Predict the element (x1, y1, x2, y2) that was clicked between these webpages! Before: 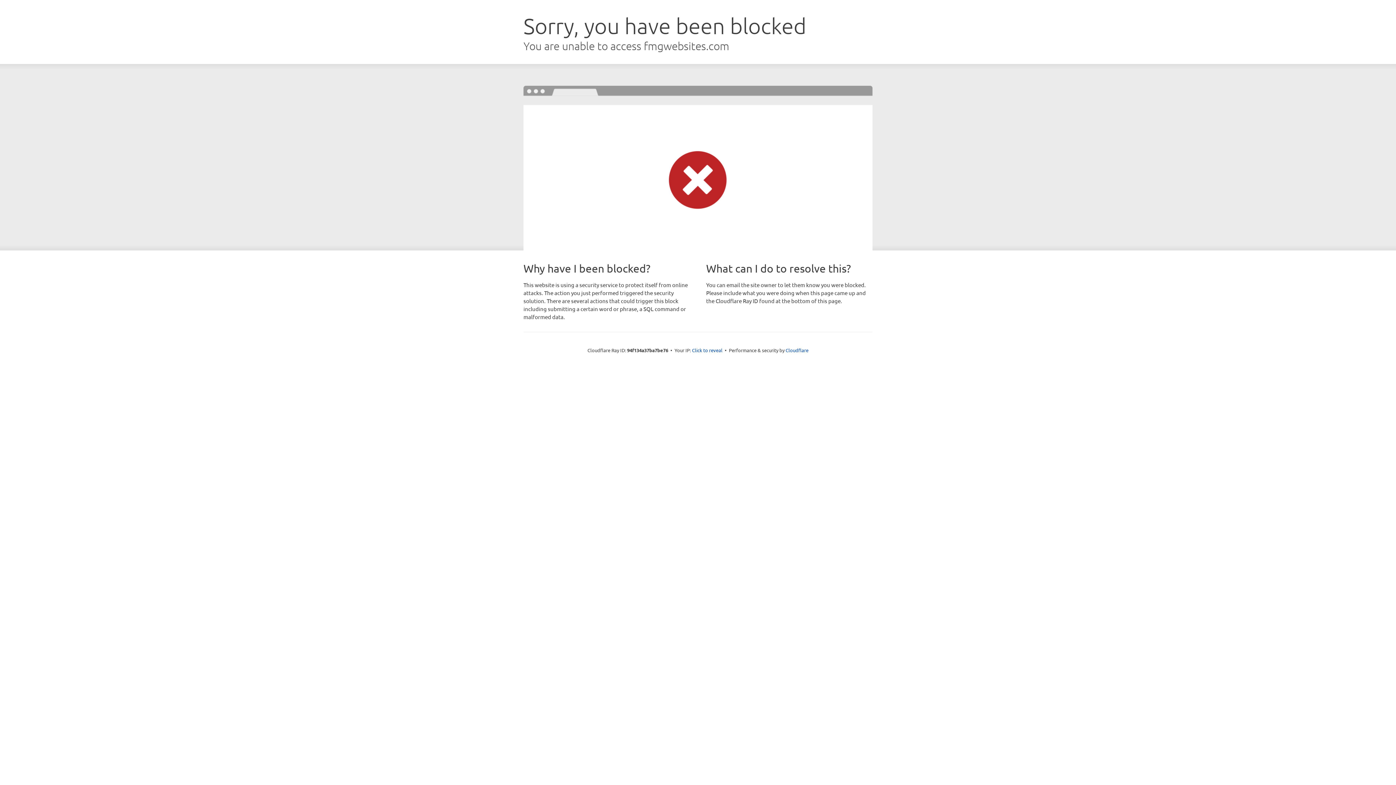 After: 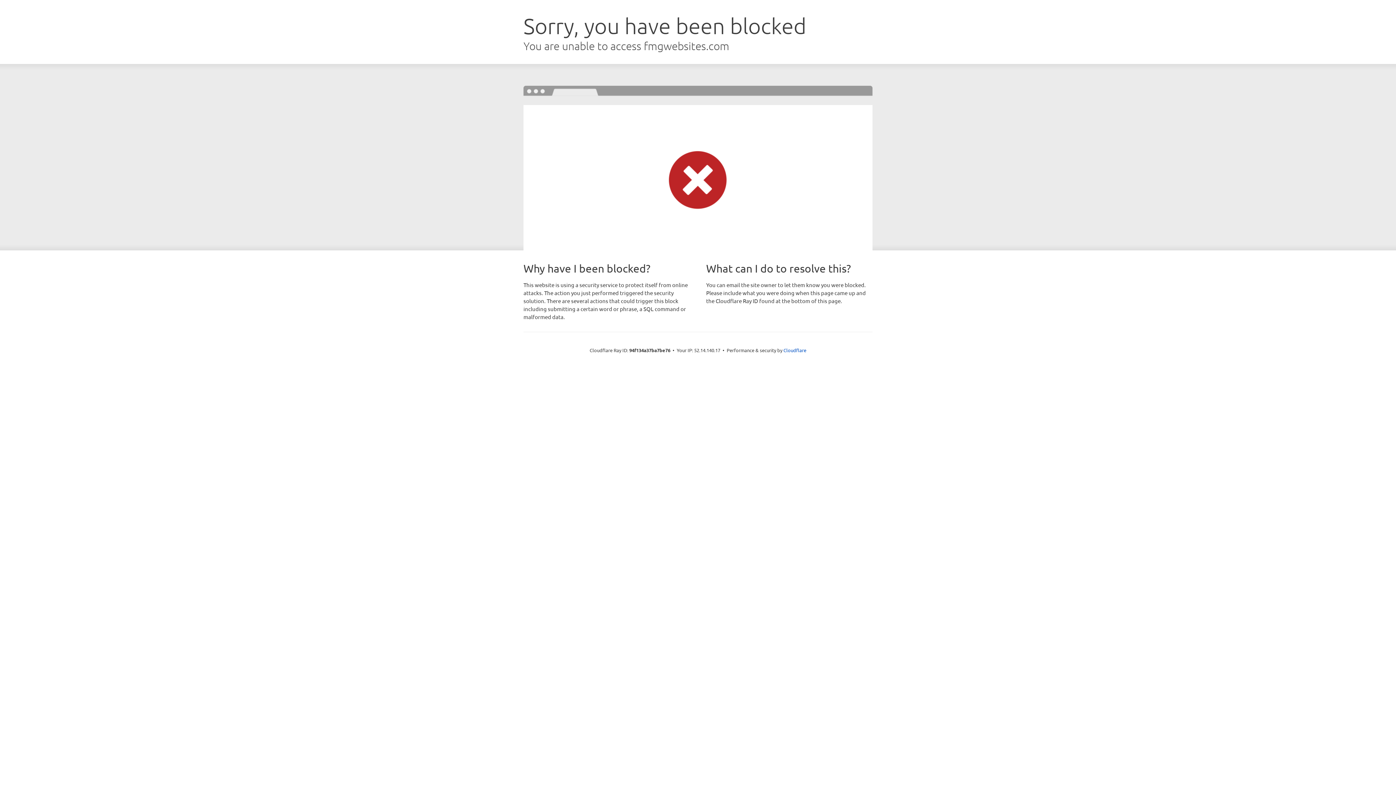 Action: bbox: (692, 346, 722, 353) label: Click to reveal